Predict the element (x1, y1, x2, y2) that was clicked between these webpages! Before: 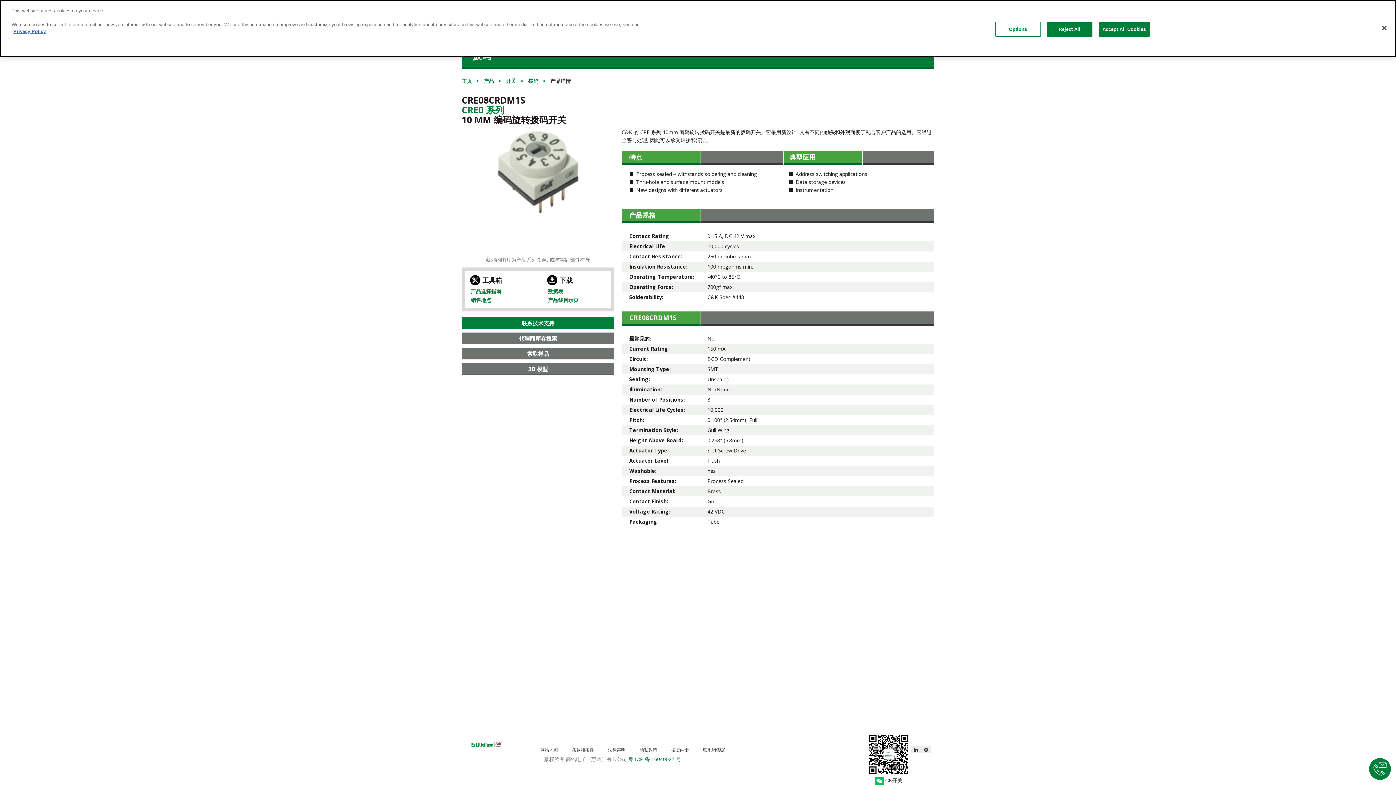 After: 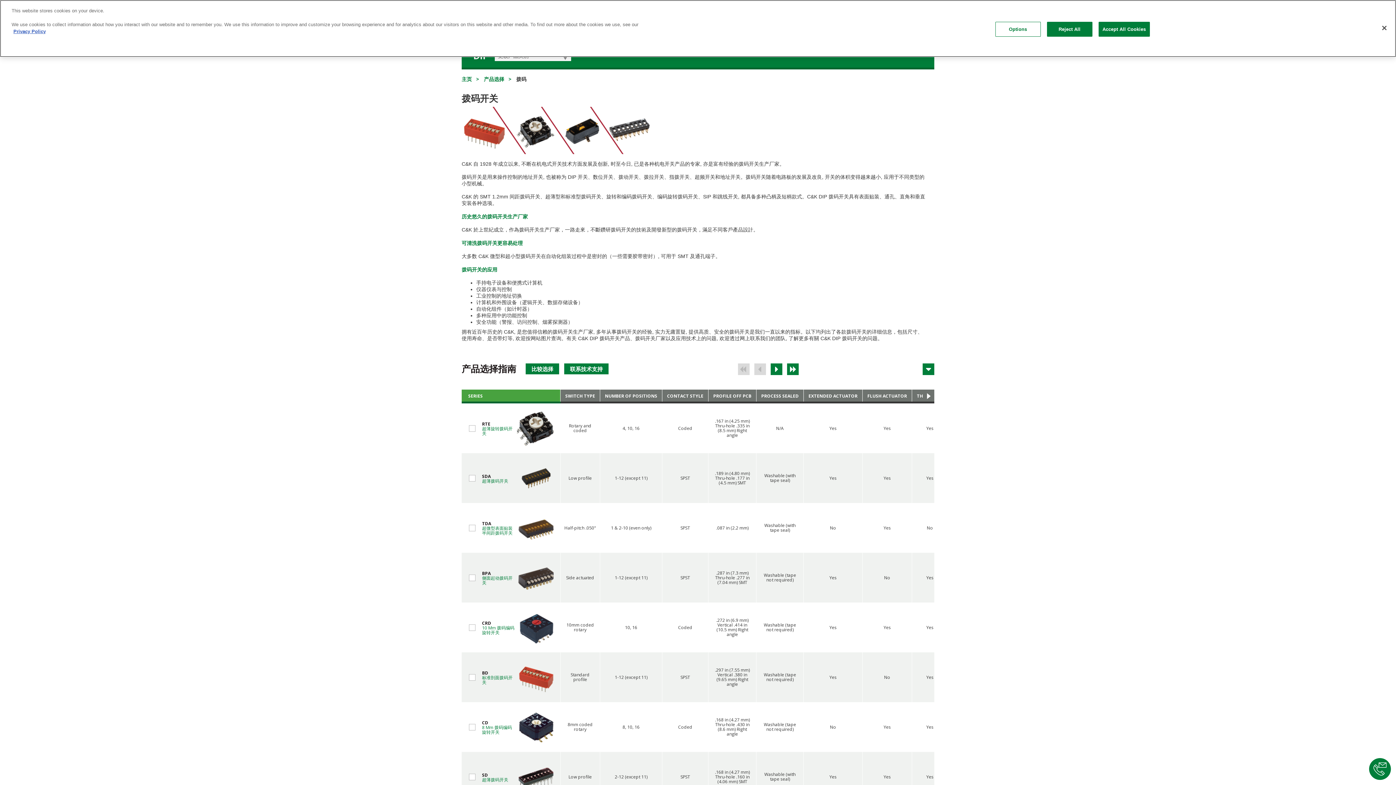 Action: label: 拨码 bbox: (528, 77, 538, 84)